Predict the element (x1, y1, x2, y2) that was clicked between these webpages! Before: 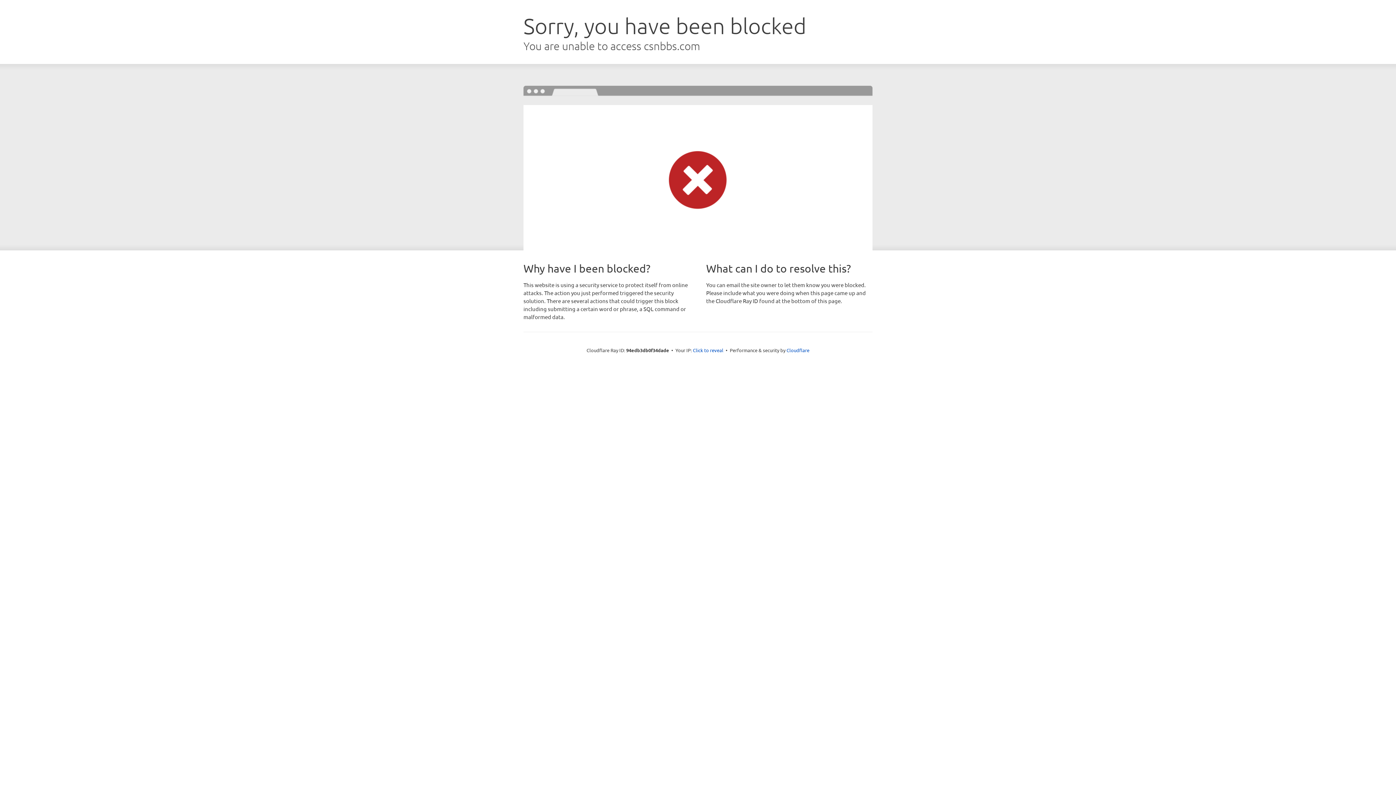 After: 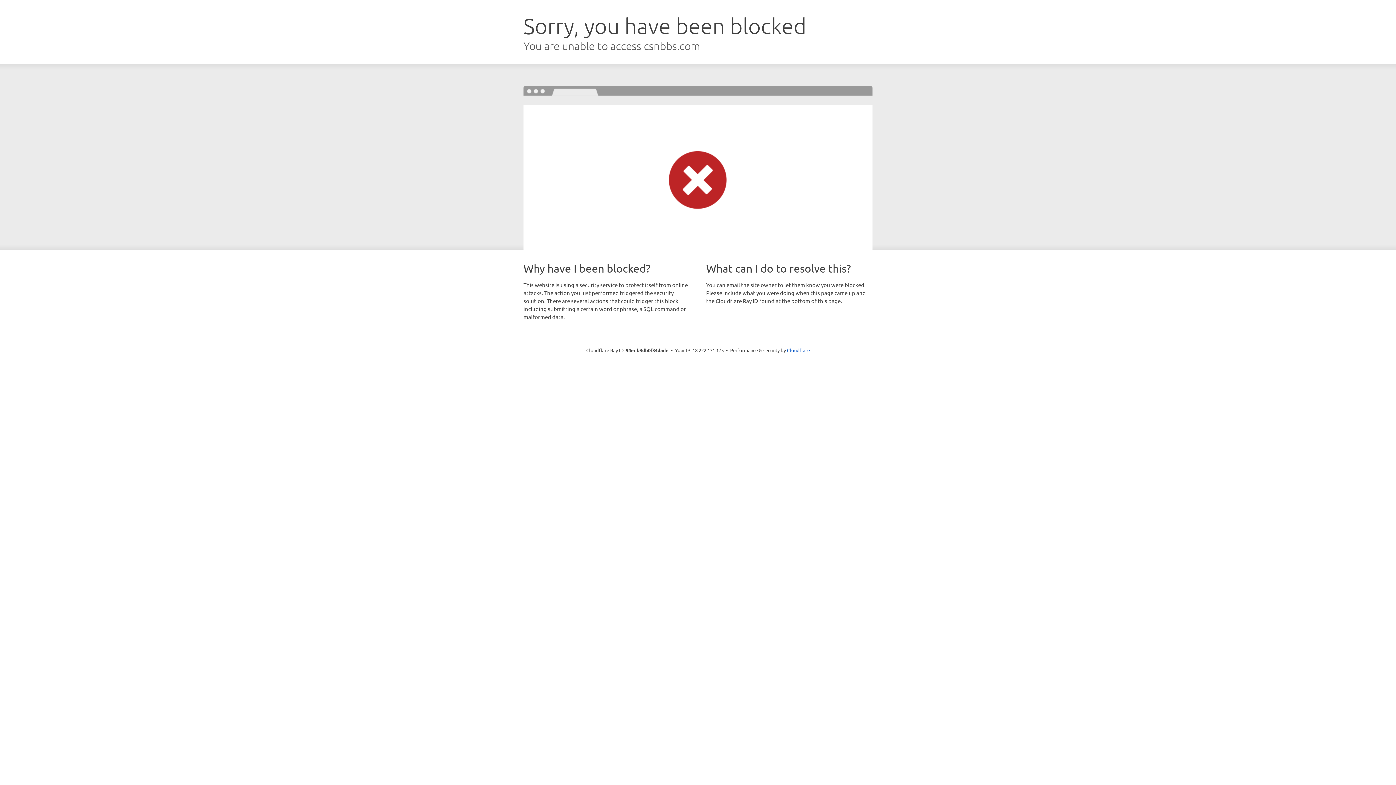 Action: label: Click to reveal bbox: (693, 346, 723, 353)